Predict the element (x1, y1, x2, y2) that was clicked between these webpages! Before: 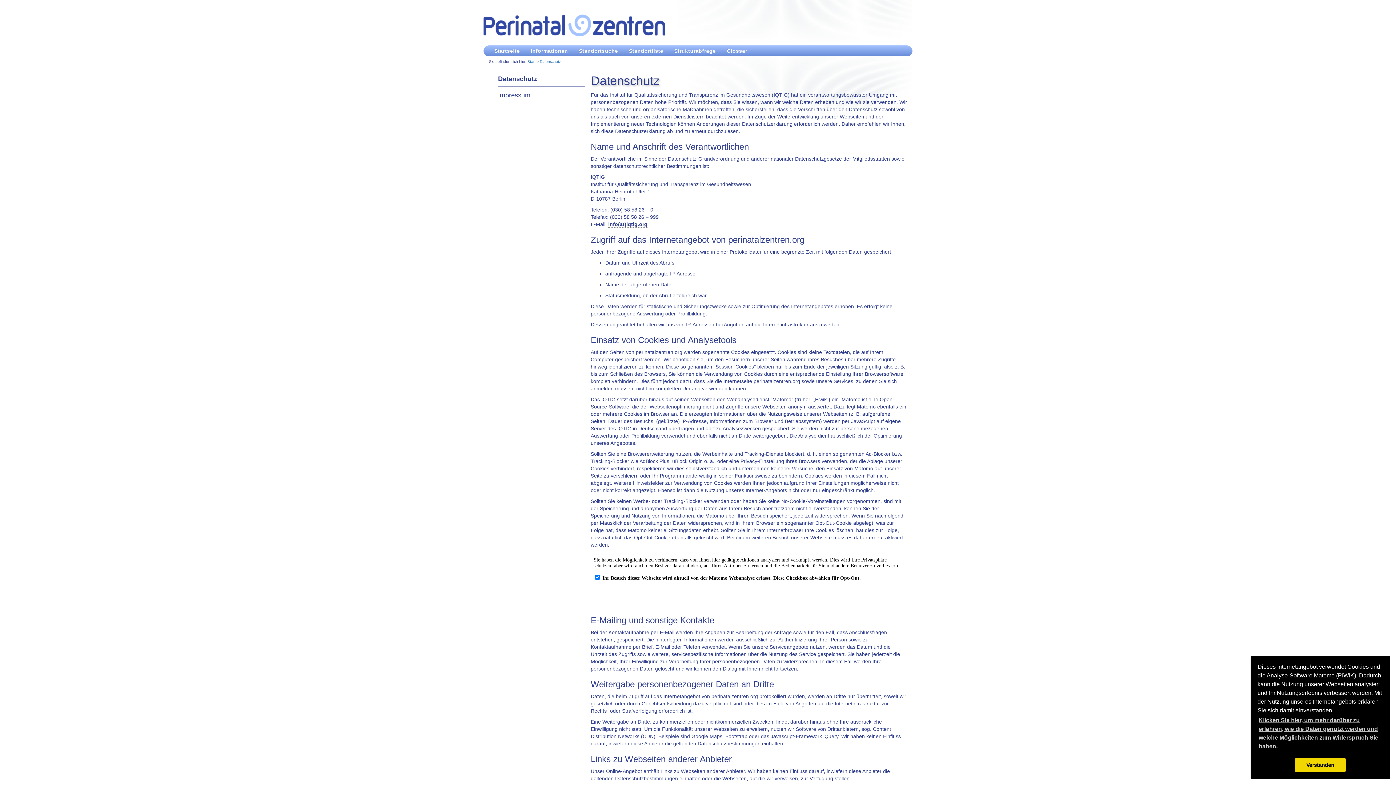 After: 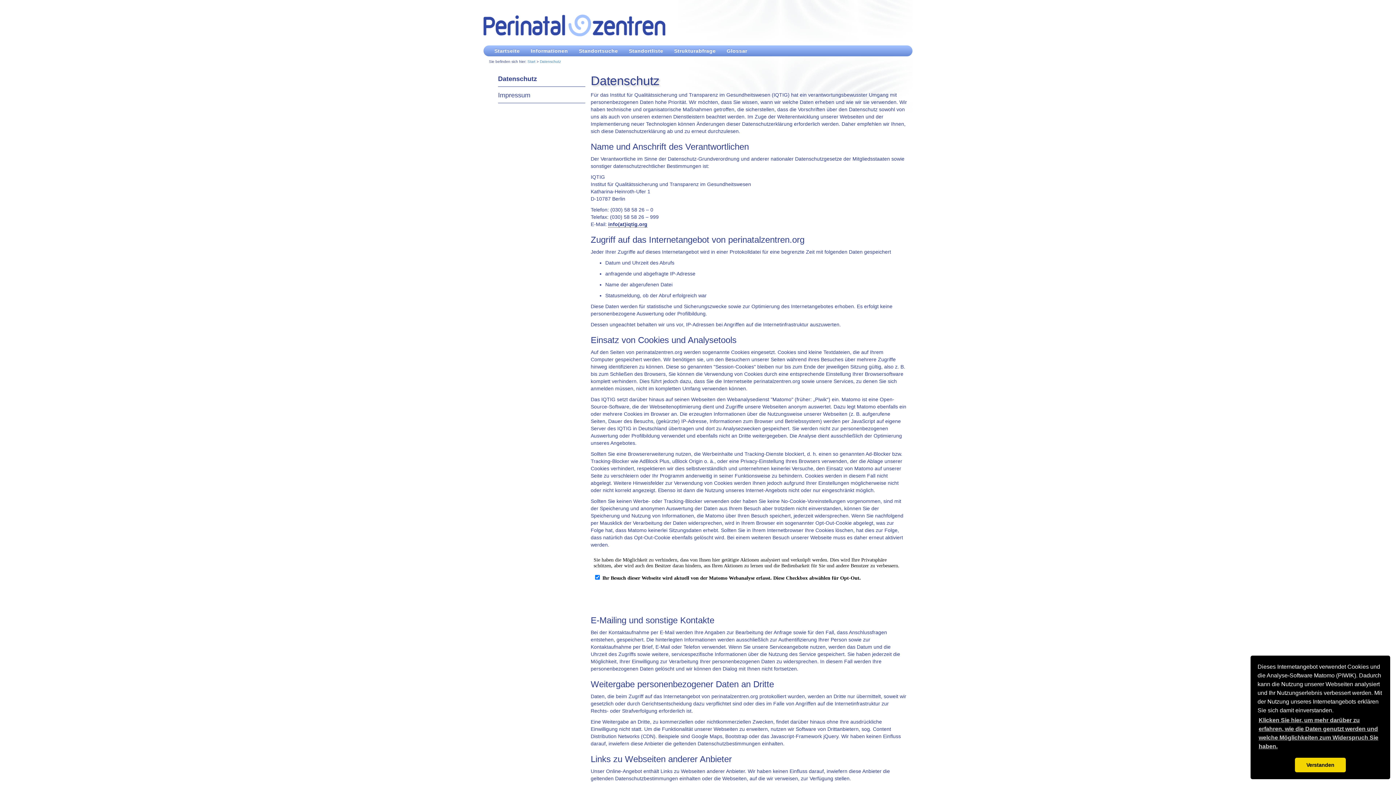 Action: bbox: (1257, 715, 1383, 752) label: learn more about cookies